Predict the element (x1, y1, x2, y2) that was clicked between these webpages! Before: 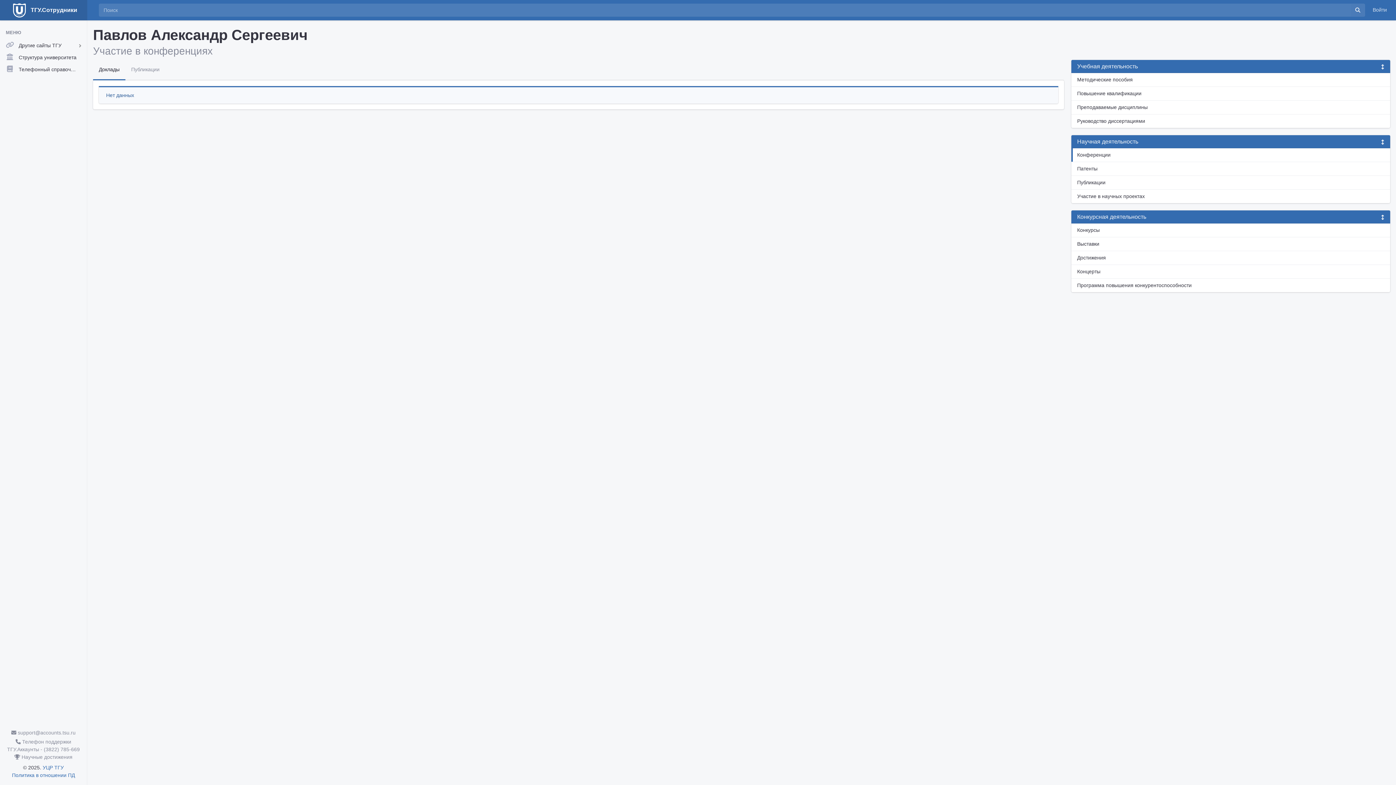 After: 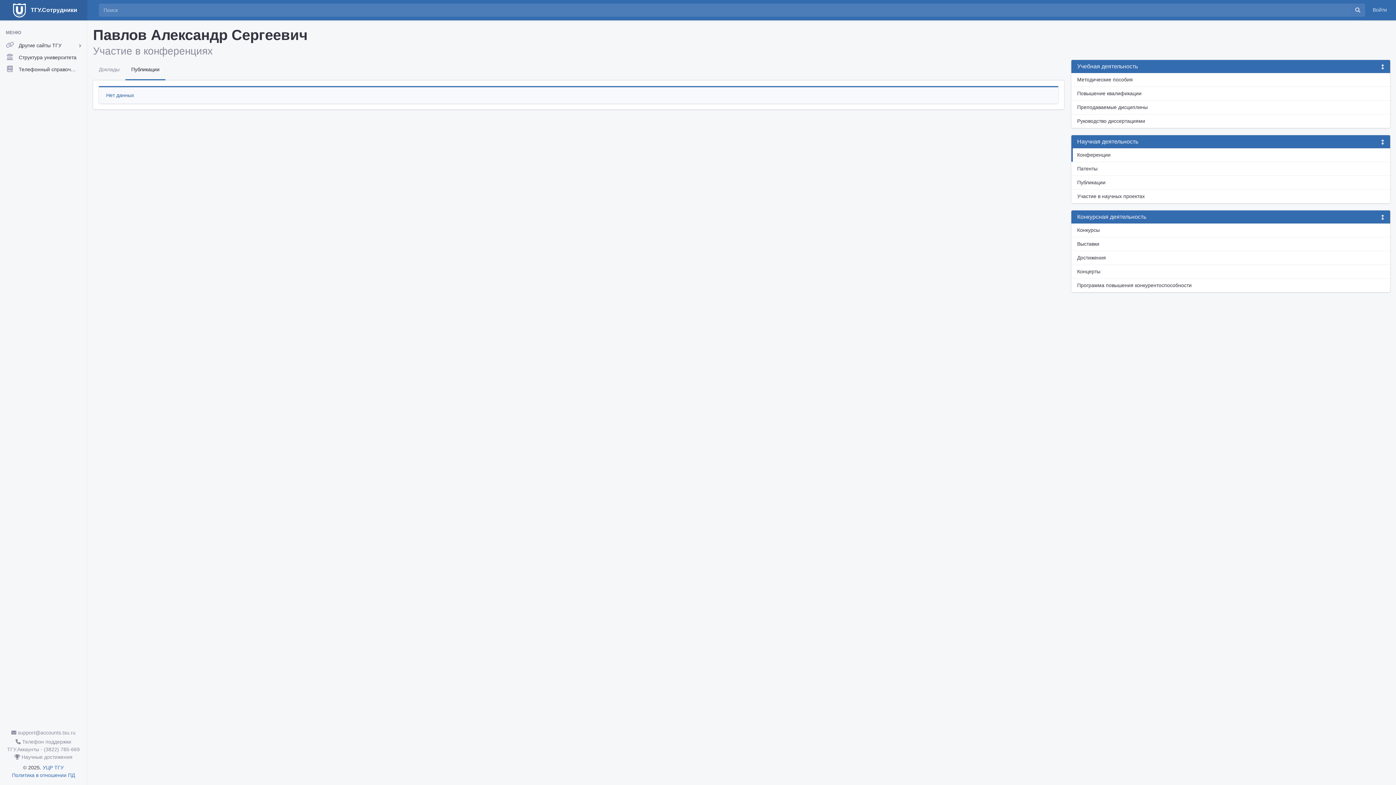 Action: label: Публикации bbox: (125, 60, 165, 80)